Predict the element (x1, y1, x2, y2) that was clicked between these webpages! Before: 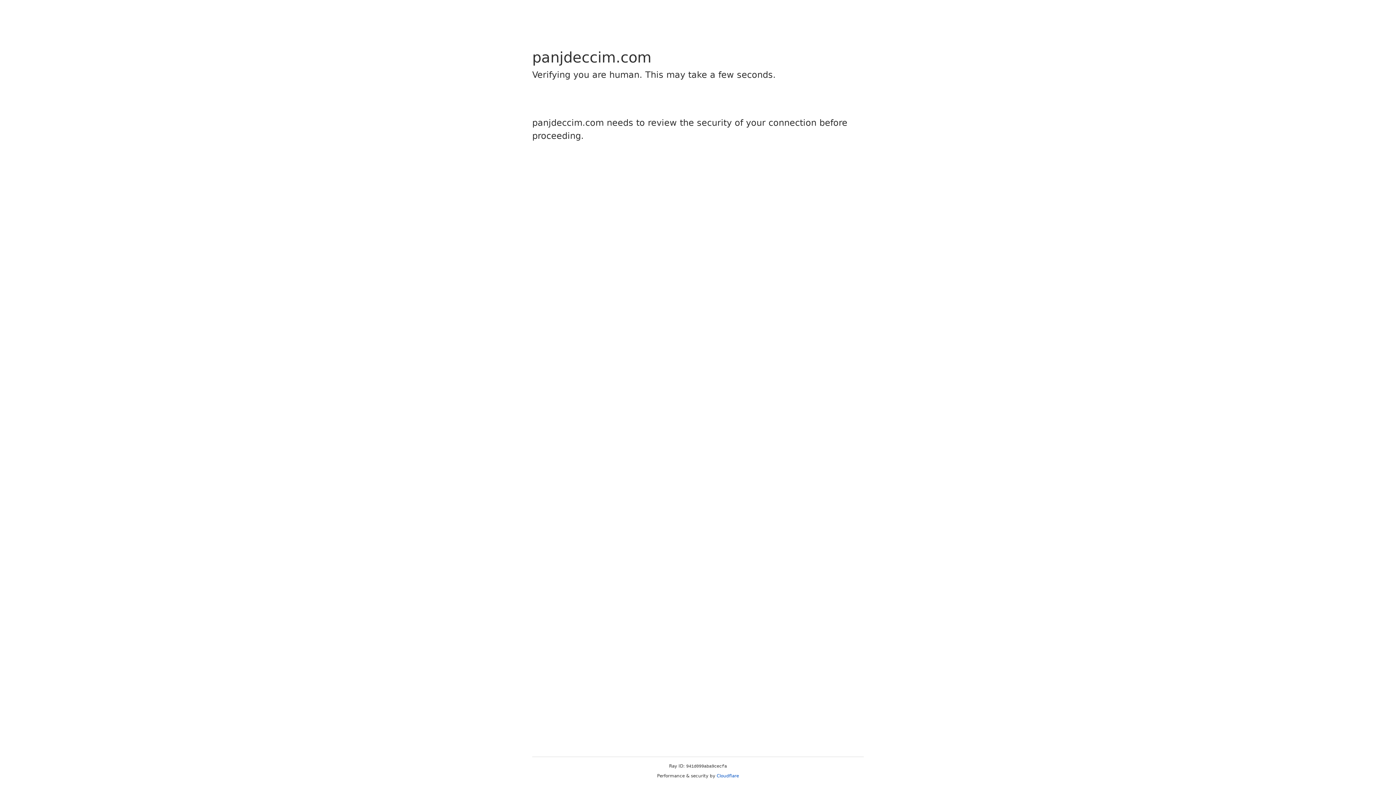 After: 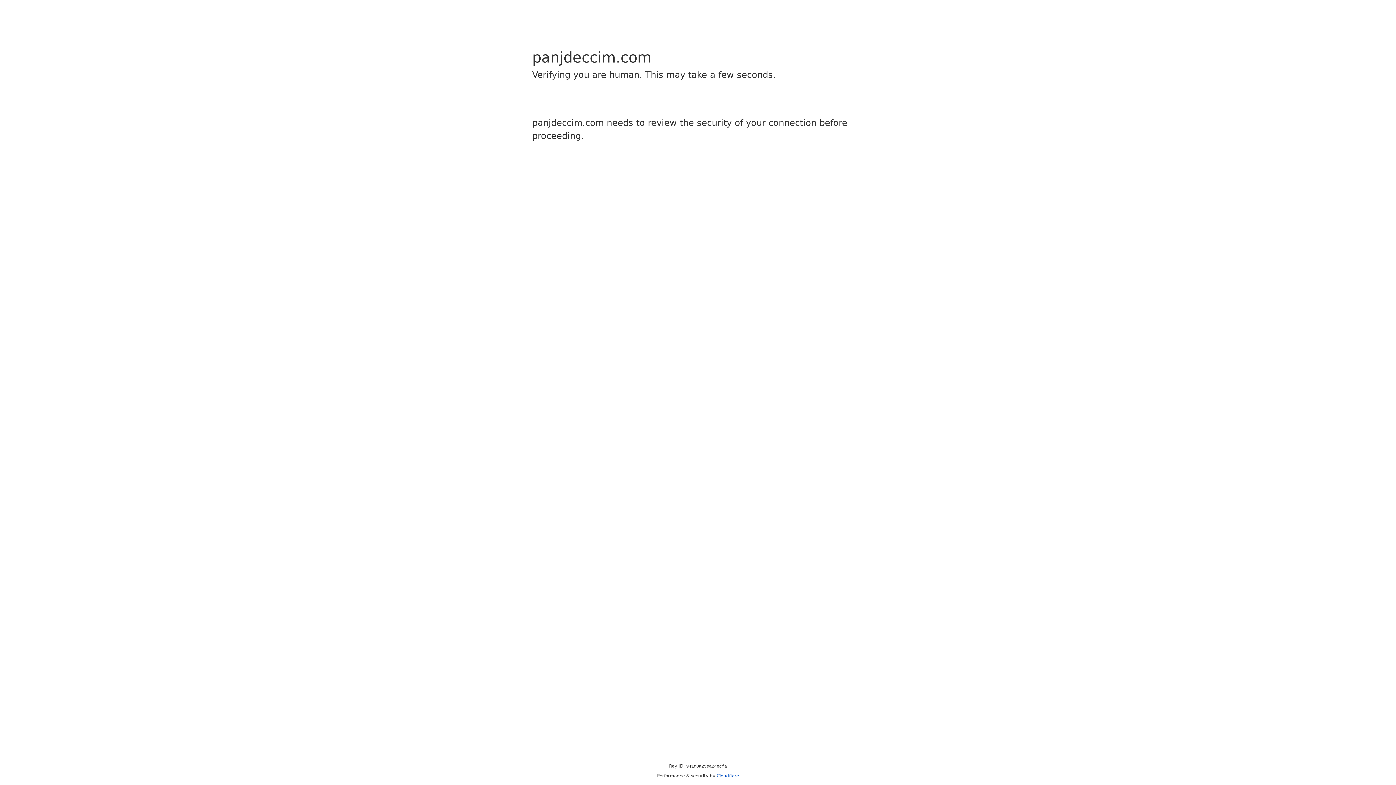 Action: label: Cloudflare bbox: (716, 773, 739, 778)